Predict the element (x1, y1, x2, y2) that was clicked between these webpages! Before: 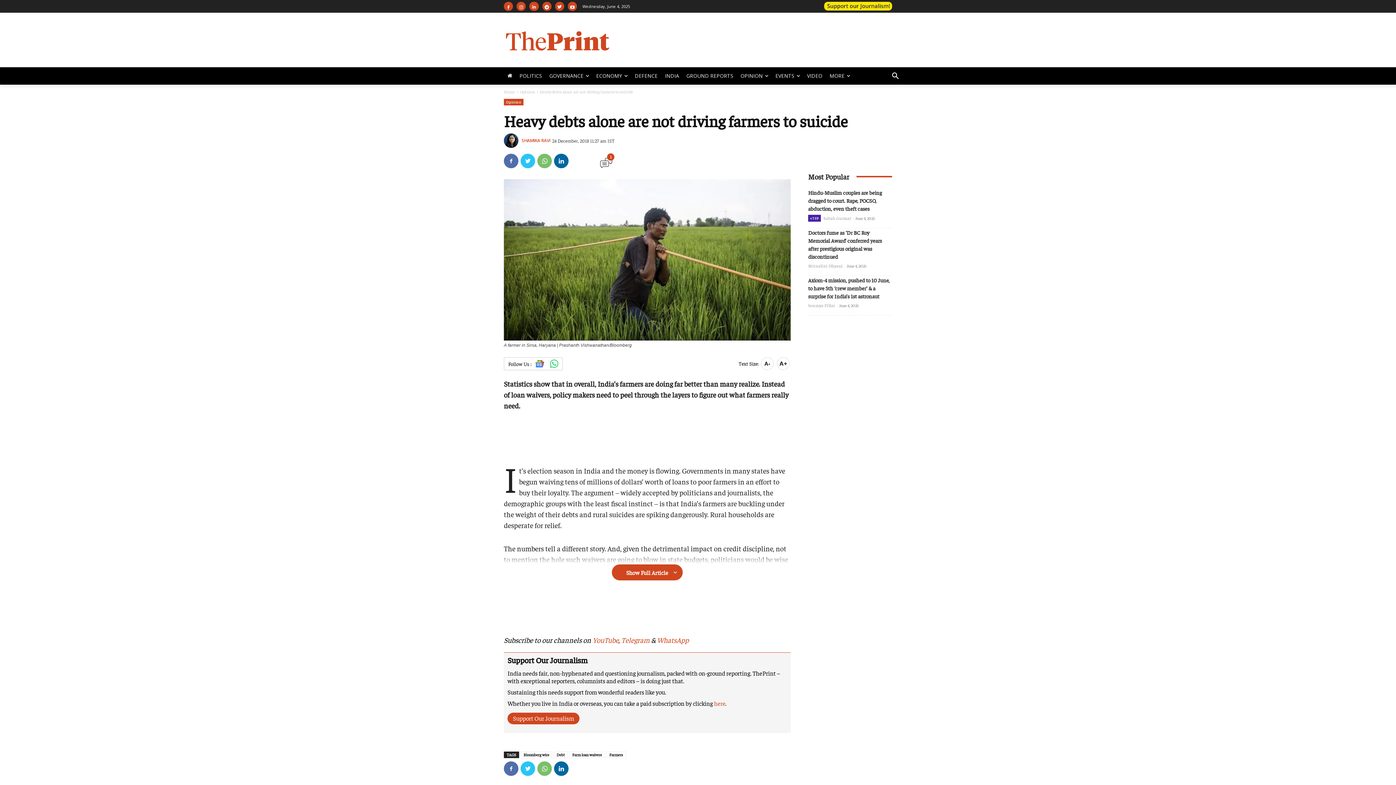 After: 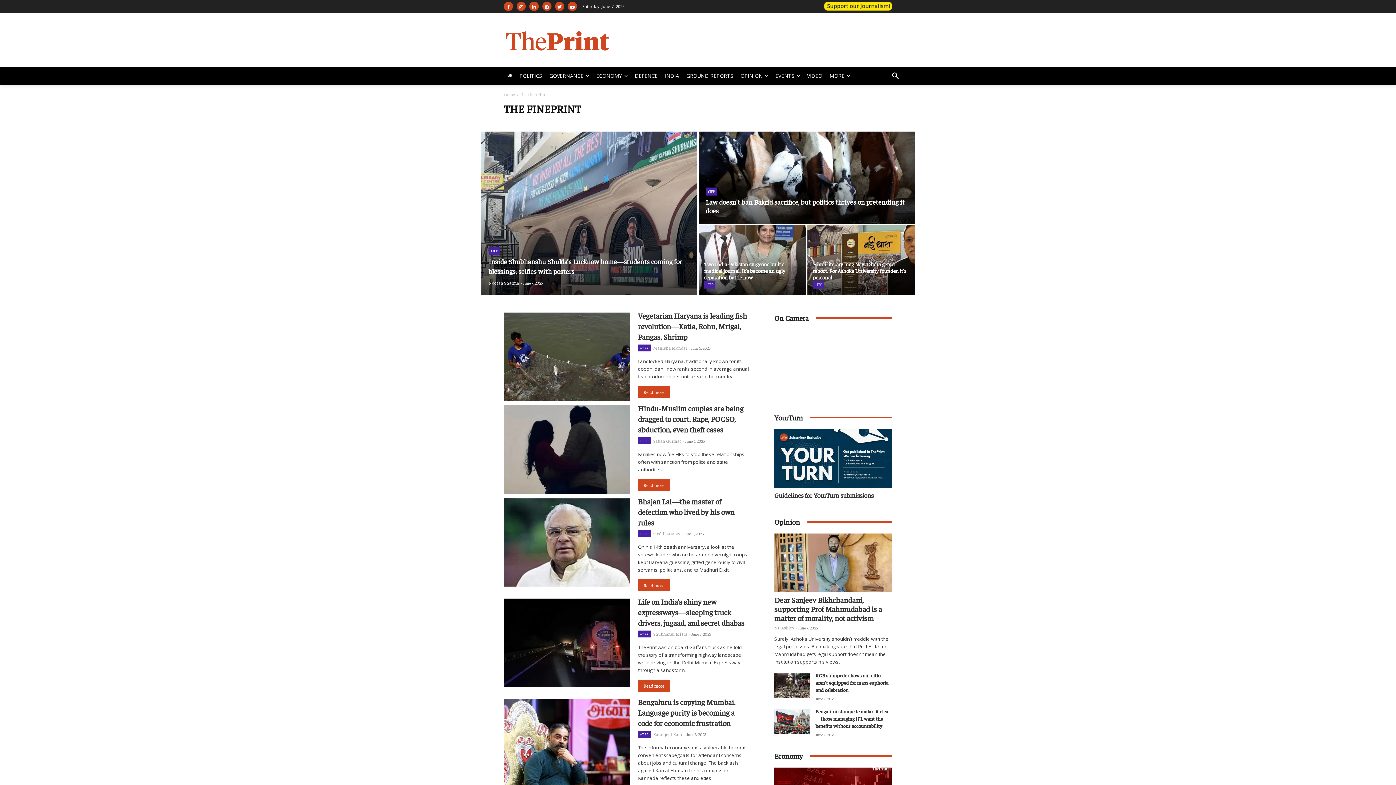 Action: bbox: (808, 214, 821, 221) label: +TFP